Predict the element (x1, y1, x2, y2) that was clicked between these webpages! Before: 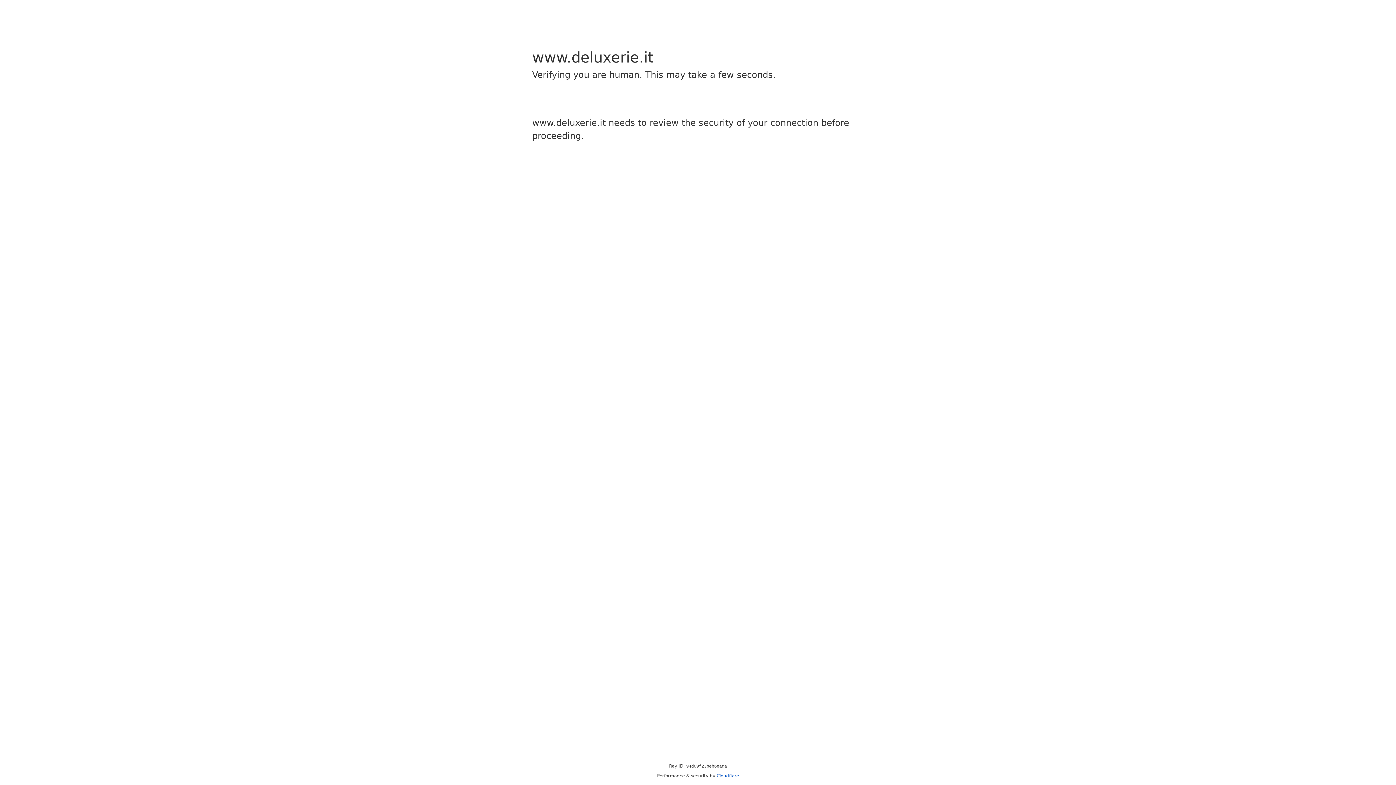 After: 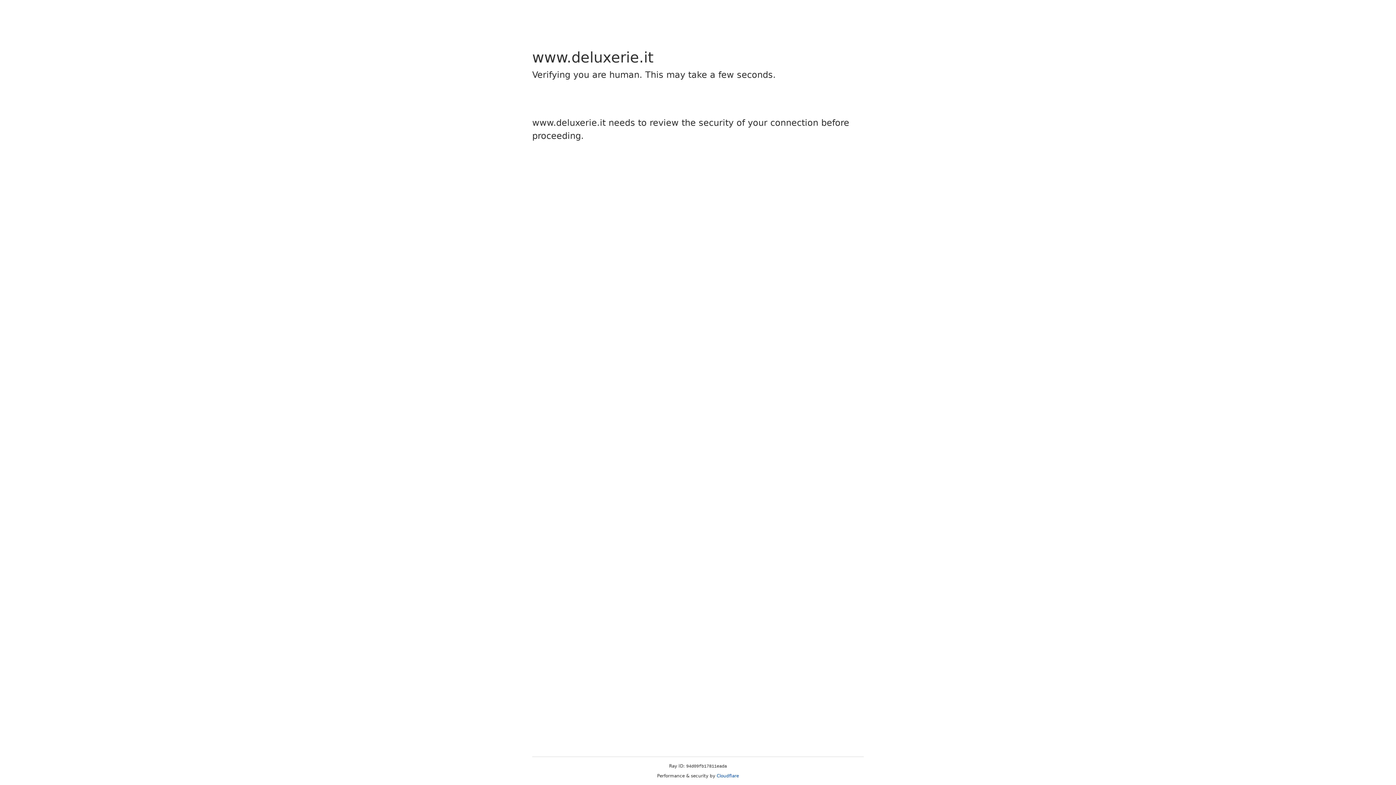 Action: bbox: (716, 773, 739, 778) label: Cloudflare